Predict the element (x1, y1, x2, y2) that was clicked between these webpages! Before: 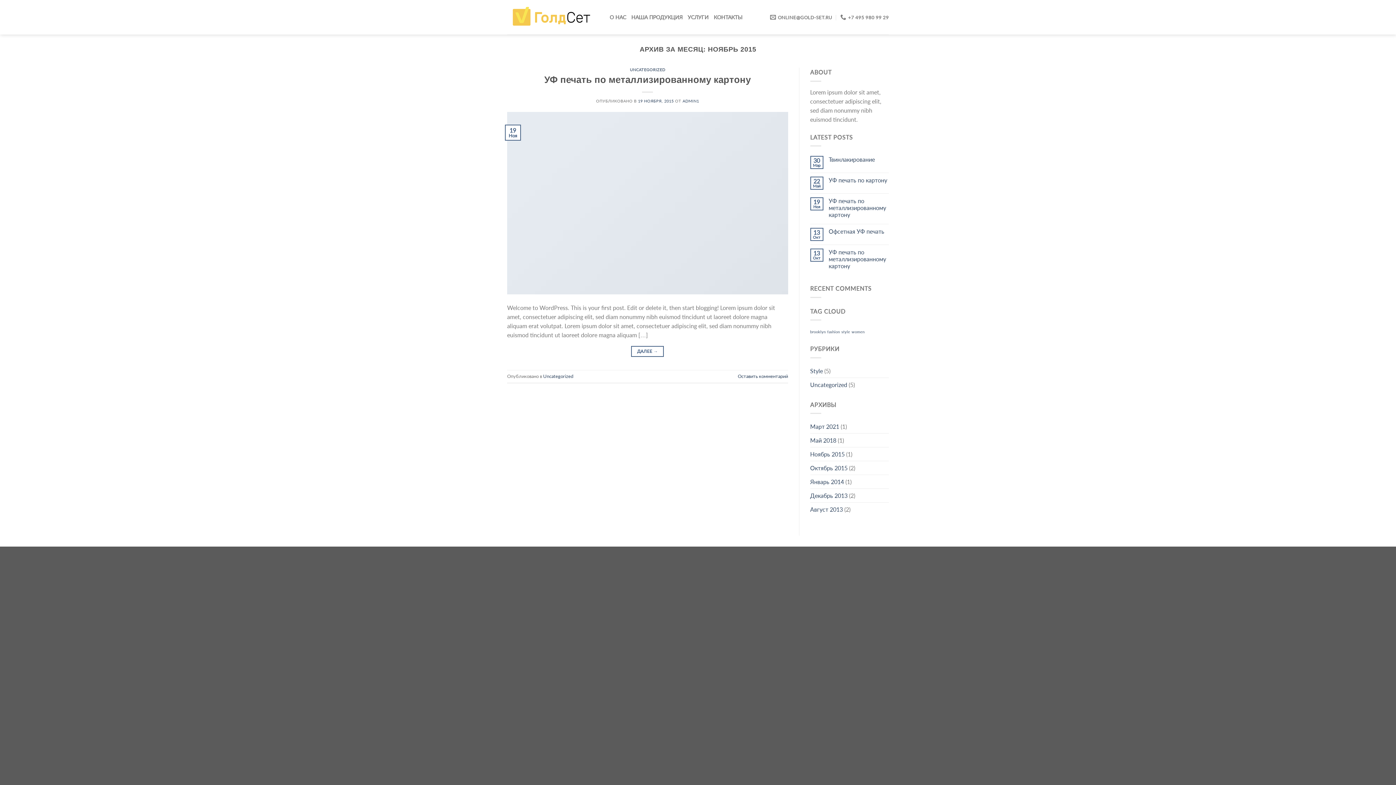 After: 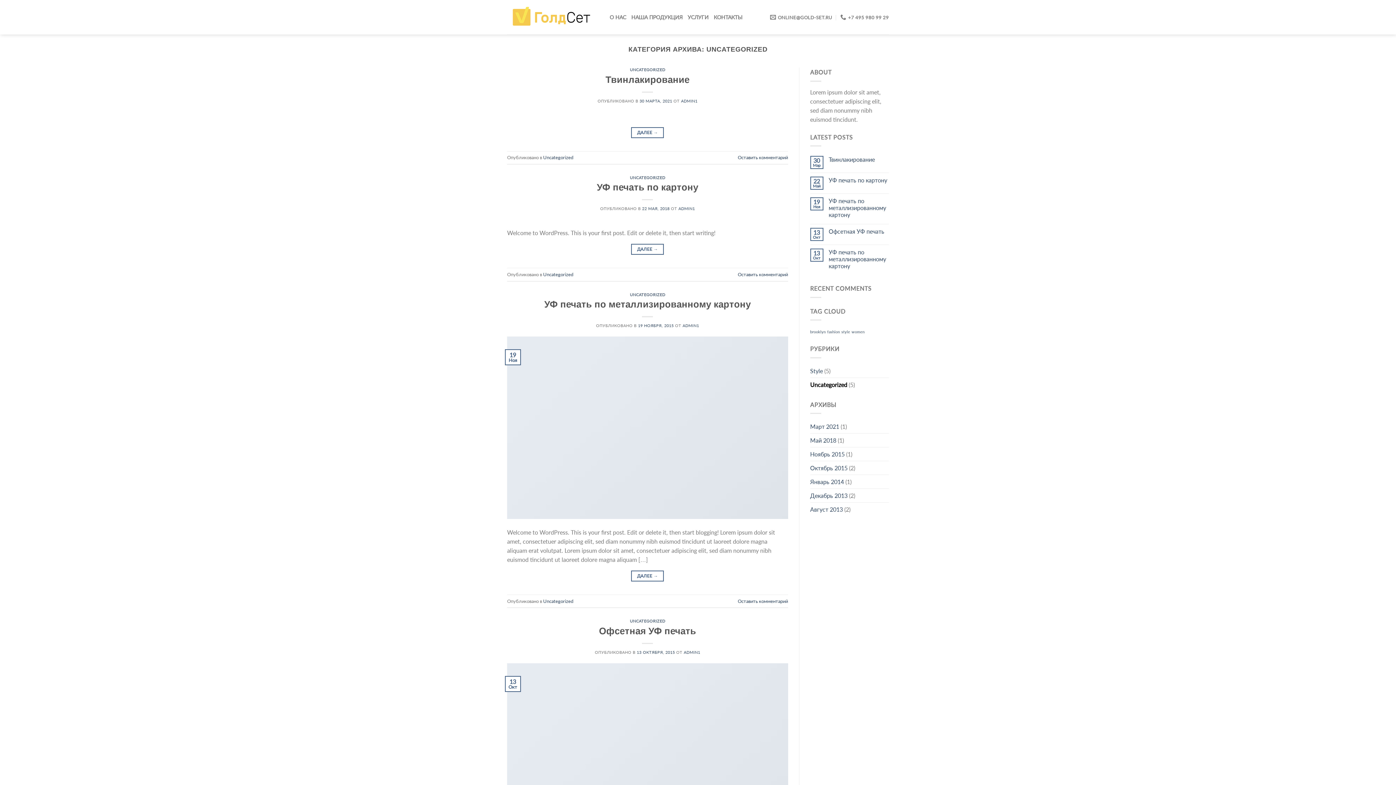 Action: label: Uncategorized bbox: (543, 373, 573, 379)